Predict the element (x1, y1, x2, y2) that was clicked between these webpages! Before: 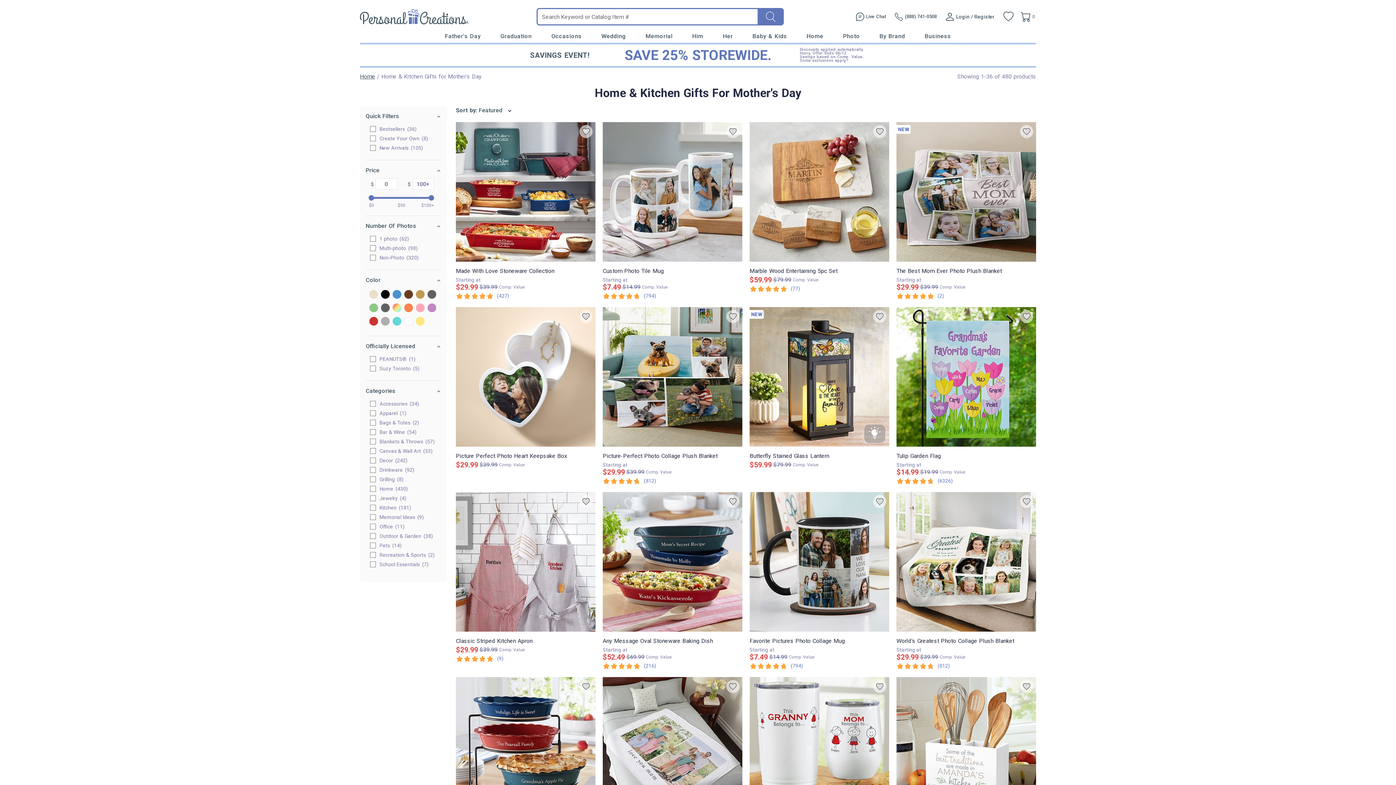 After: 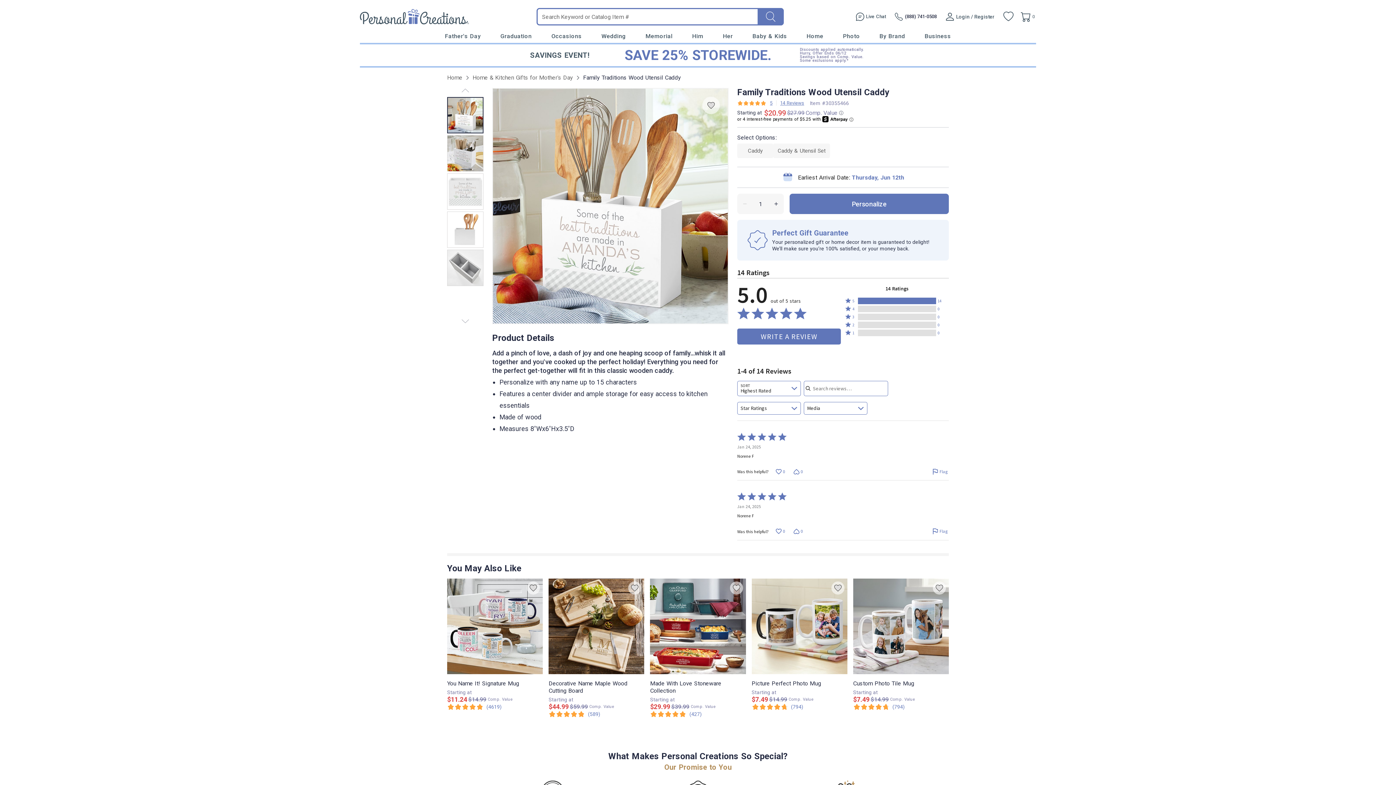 Action: bbox: (896, 677, 1036, 817)